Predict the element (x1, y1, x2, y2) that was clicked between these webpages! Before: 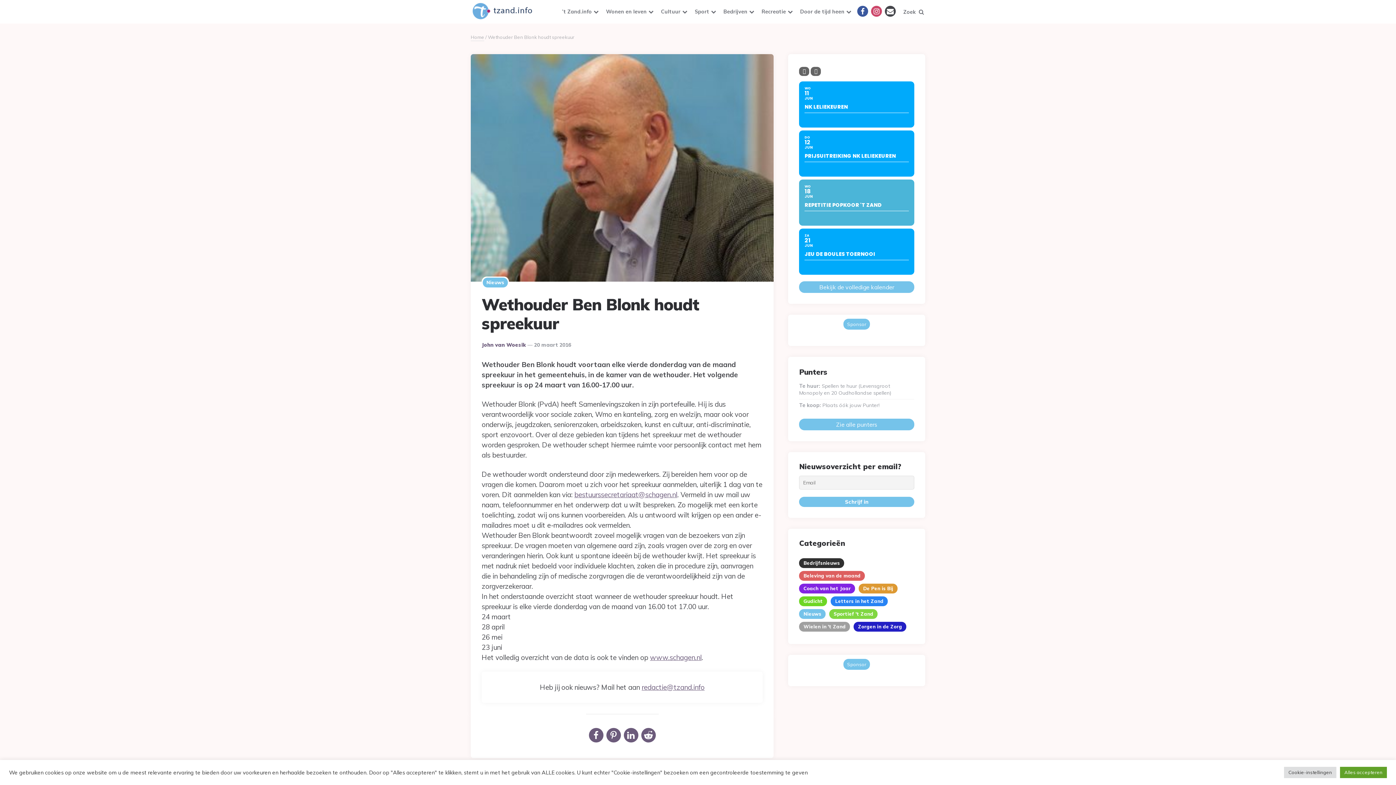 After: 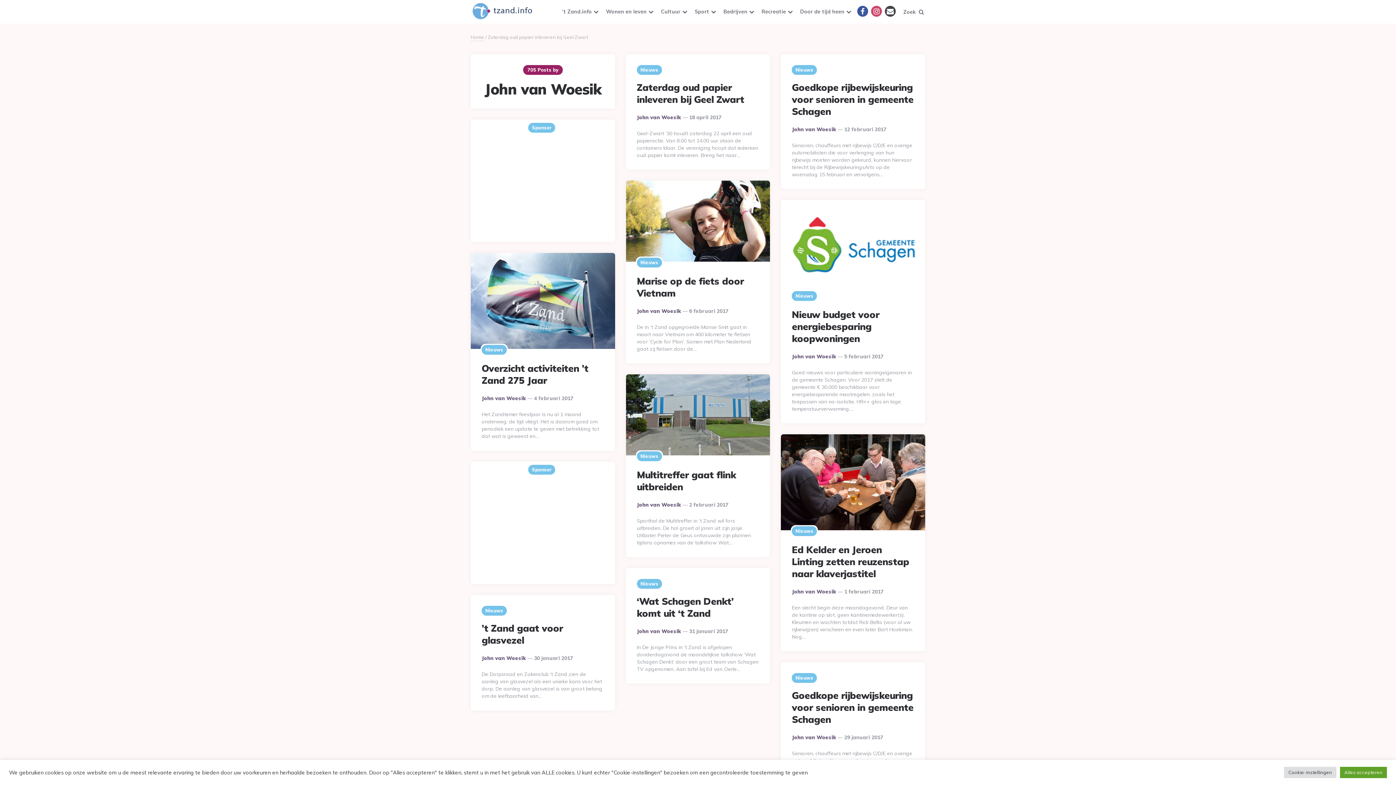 Action: bbox: (481, 342, 526, 348) label: John van Woesik